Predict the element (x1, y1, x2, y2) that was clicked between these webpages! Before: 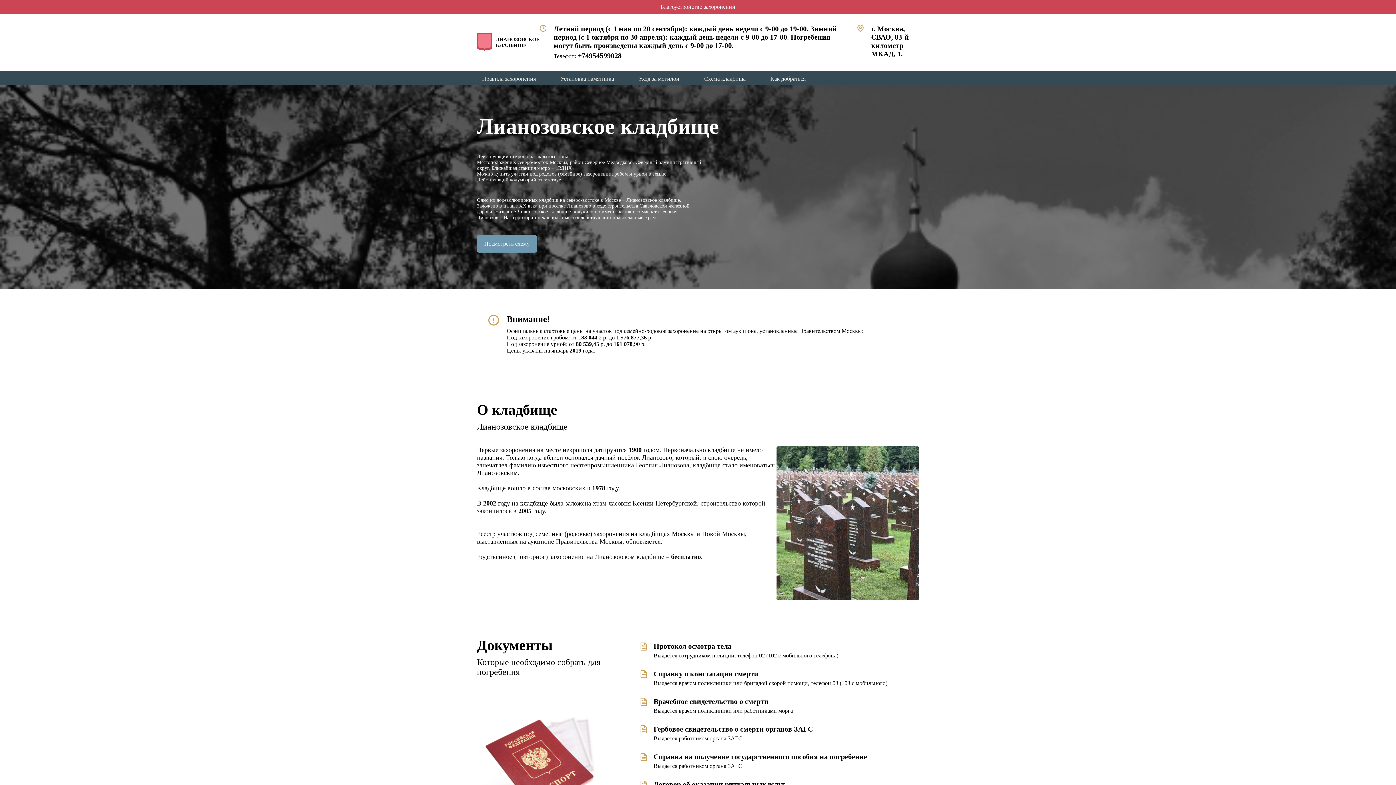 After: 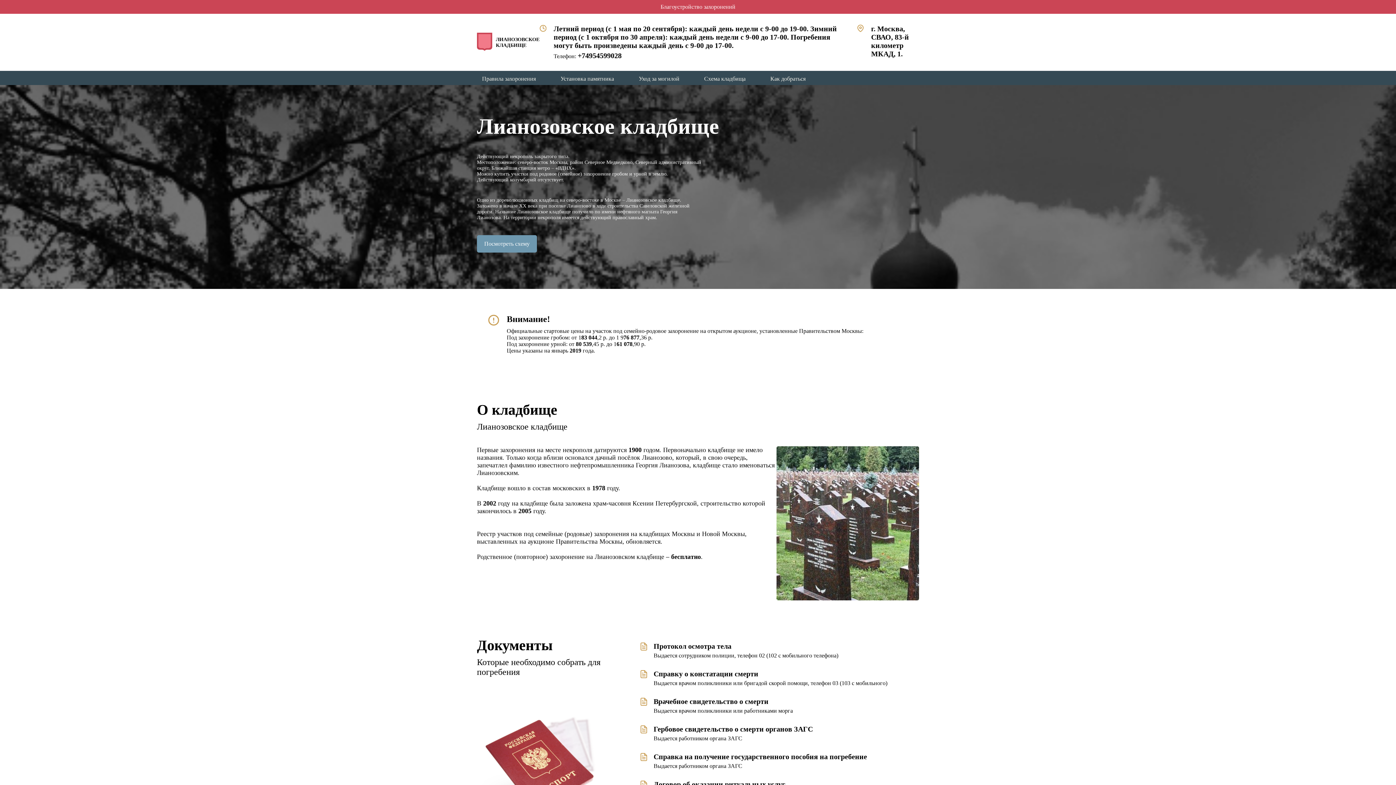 Action: bbox: (477, 32, 496, 52)